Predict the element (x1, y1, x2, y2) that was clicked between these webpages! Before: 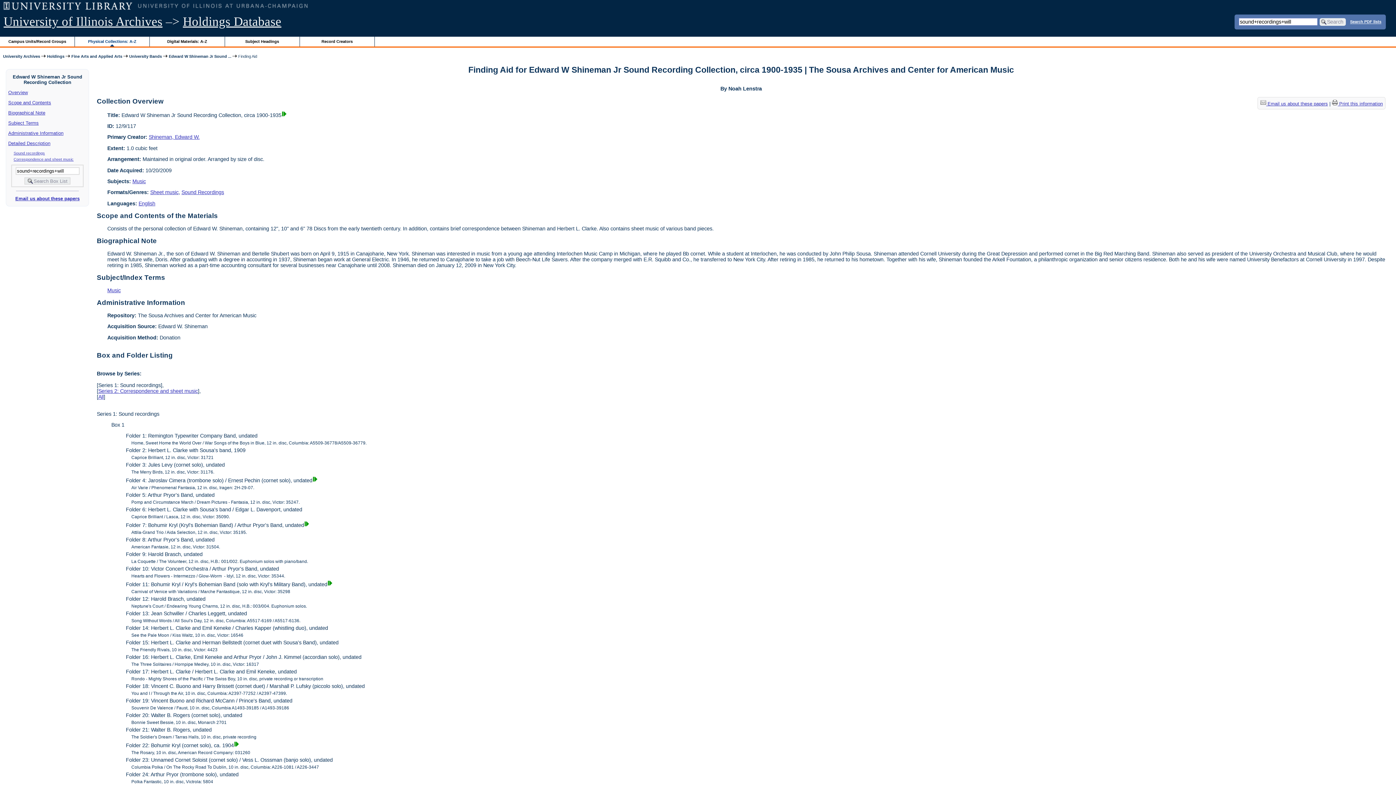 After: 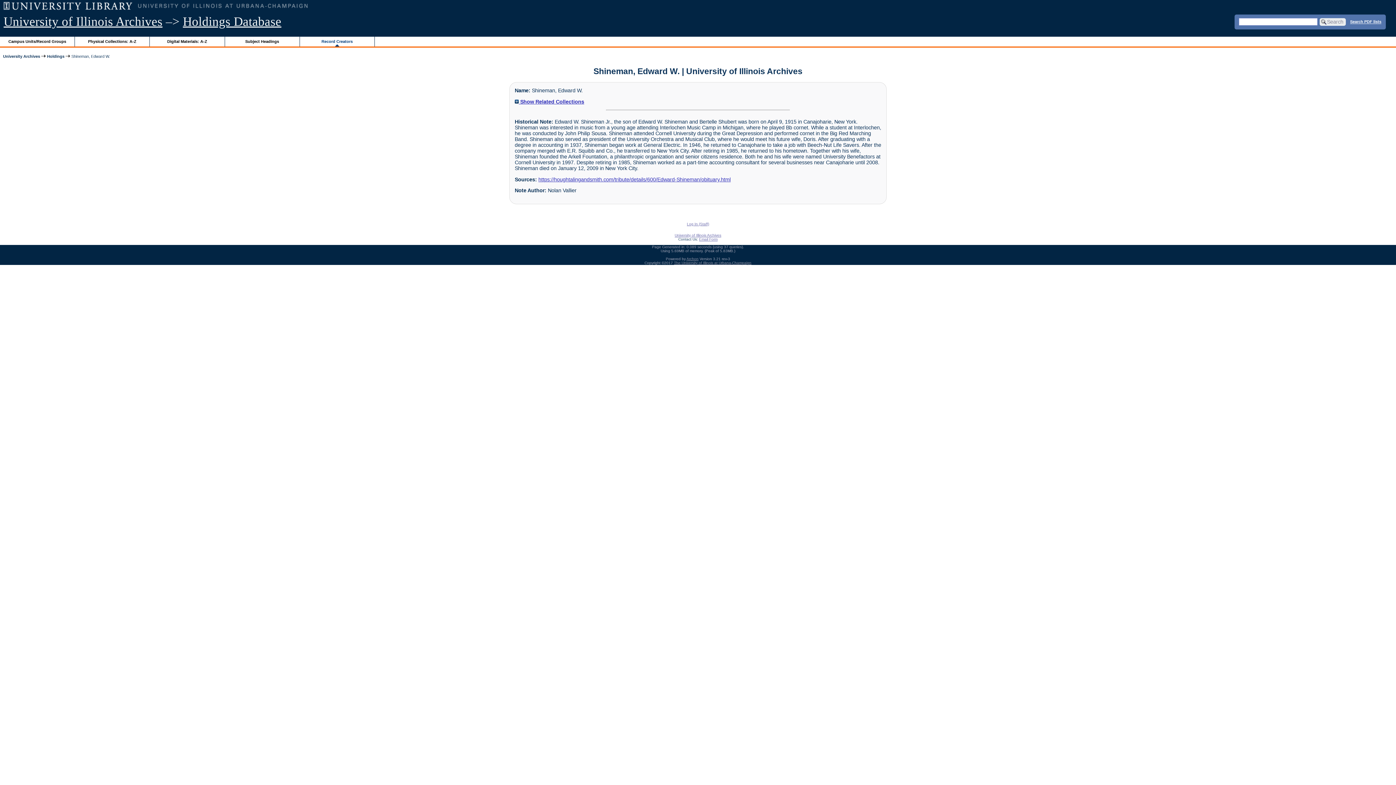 Action: bbox: (148, 134, 199, 140) label: Shineman, Edward W.